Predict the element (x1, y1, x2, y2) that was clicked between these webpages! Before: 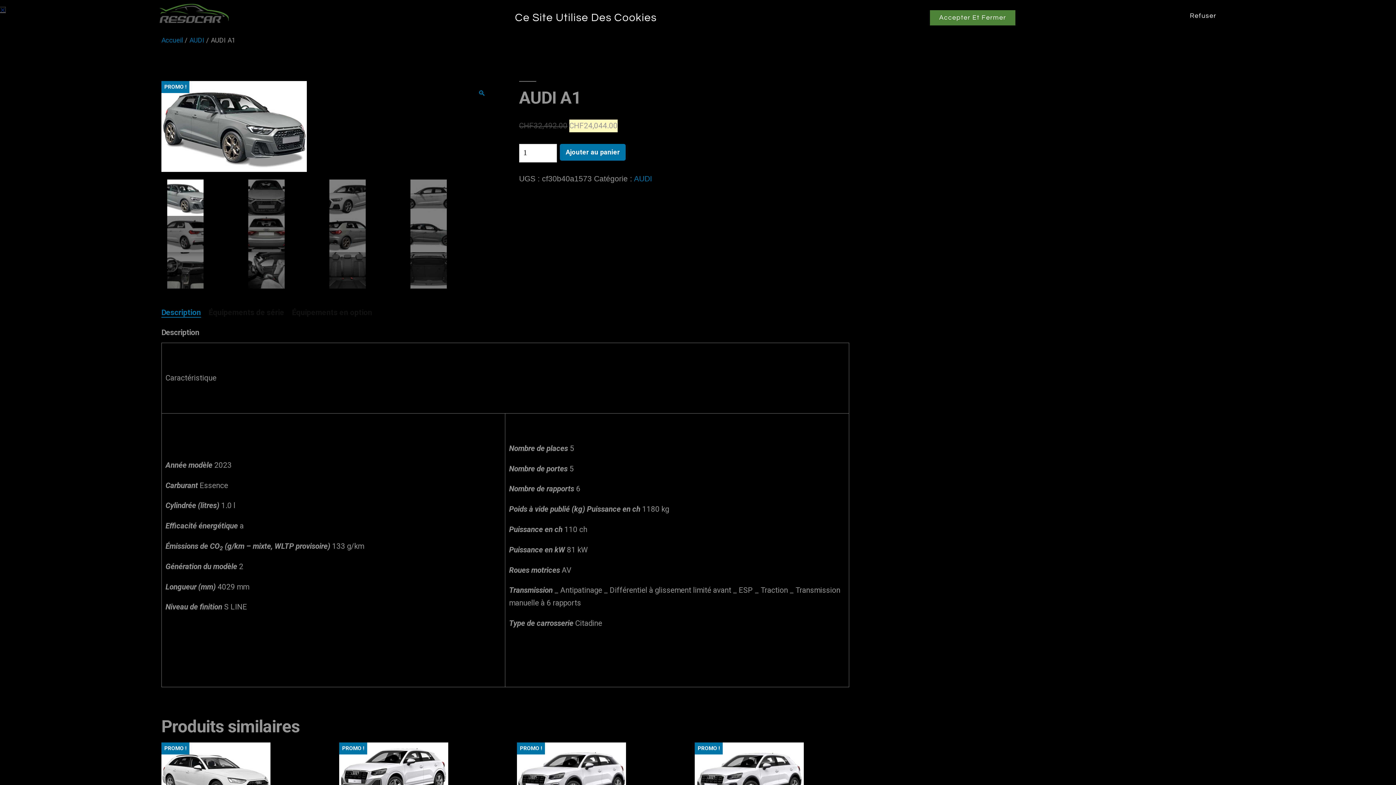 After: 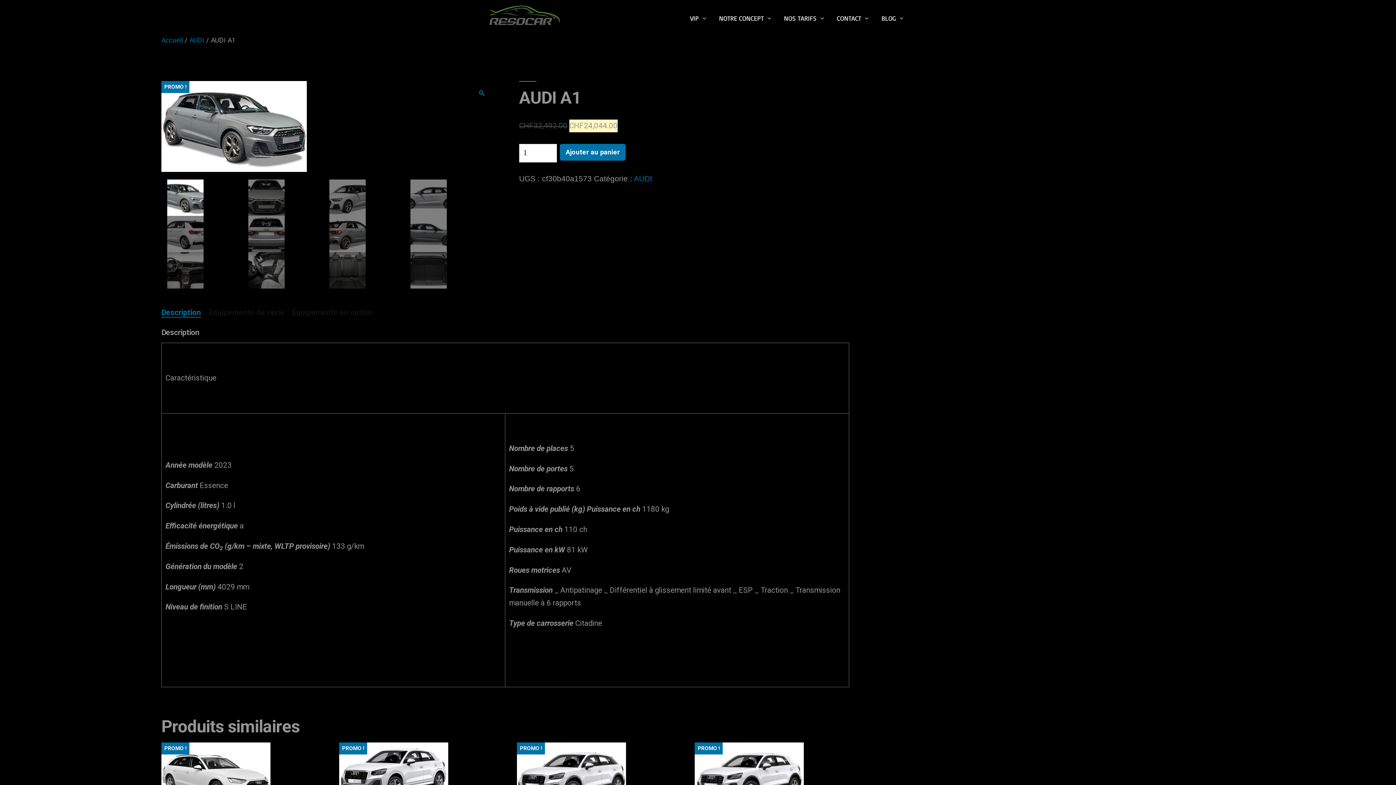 Action: bbox: (0, 7, 5, 12) label: Close